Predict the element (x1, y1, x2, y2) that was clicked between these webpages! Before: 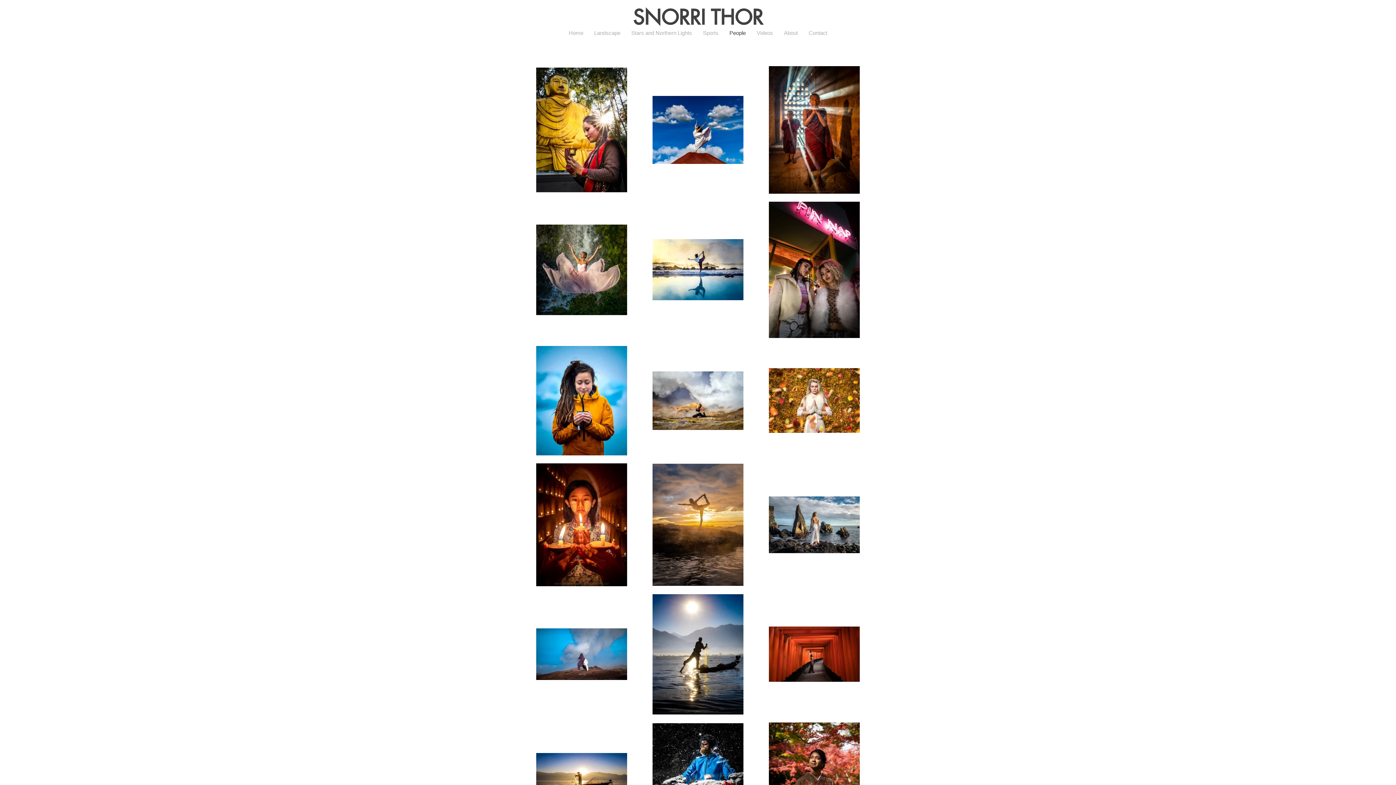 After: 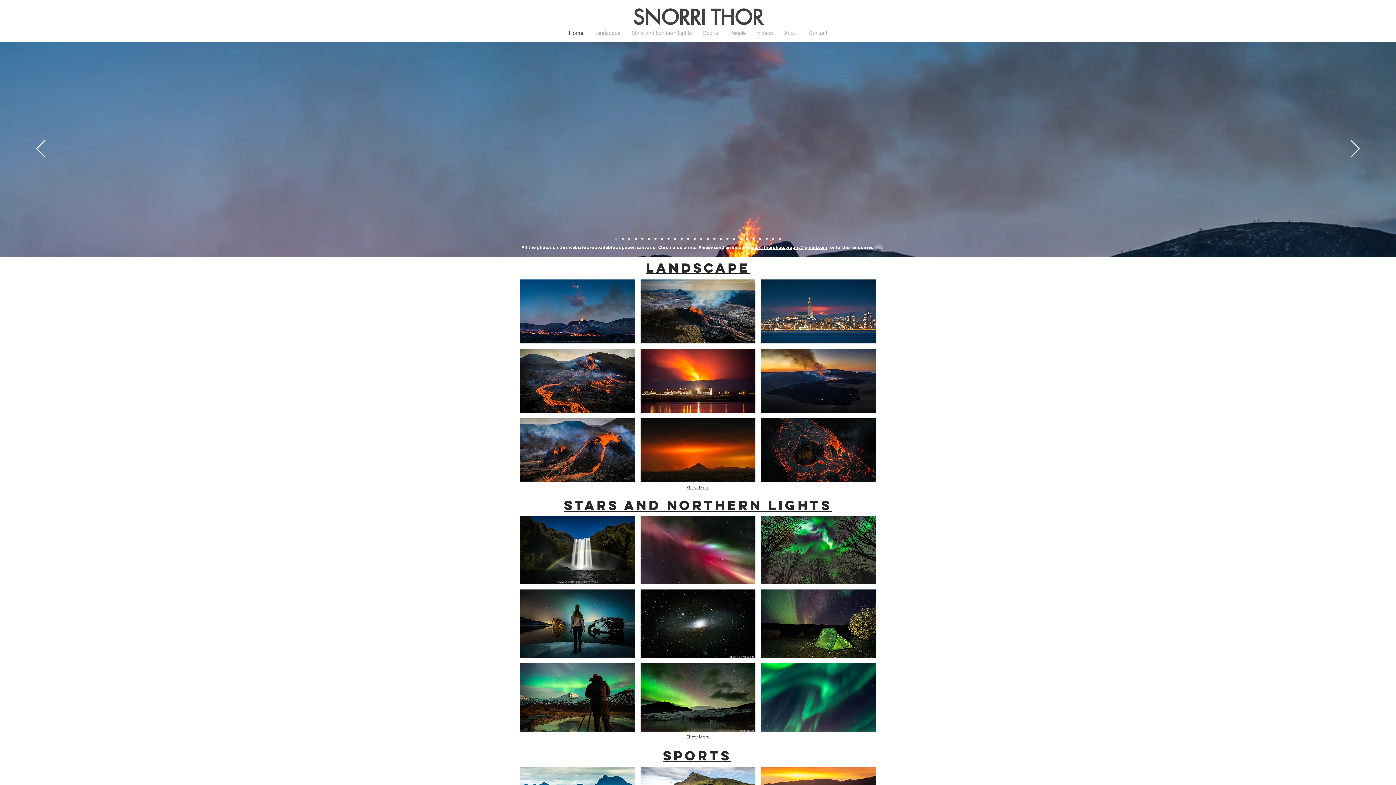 Action: label: Home bbox: (563, 27, 588, 38)